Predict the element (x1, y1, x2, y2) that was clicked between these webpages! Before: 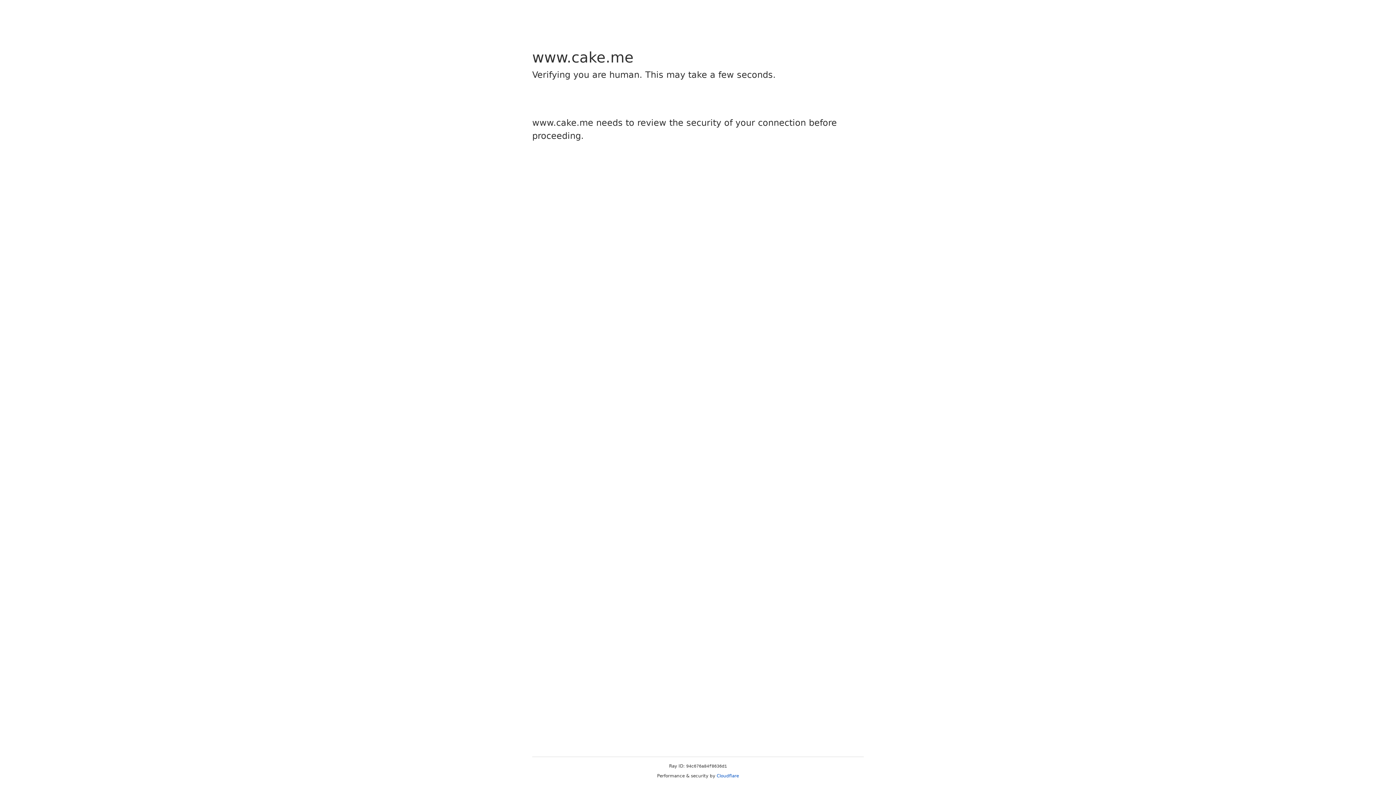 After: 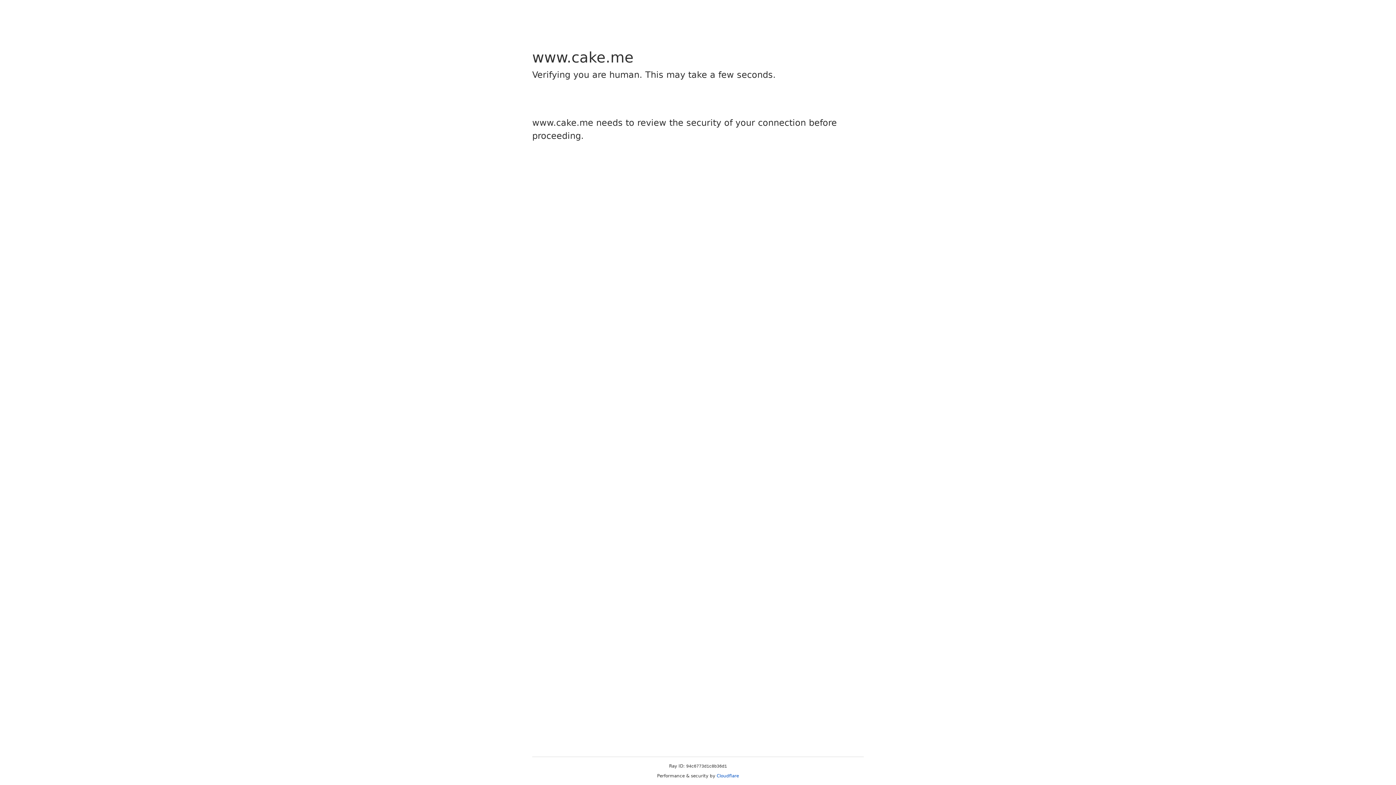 Action: bbox: (716, 773, 739, 778) label: Cloudflare